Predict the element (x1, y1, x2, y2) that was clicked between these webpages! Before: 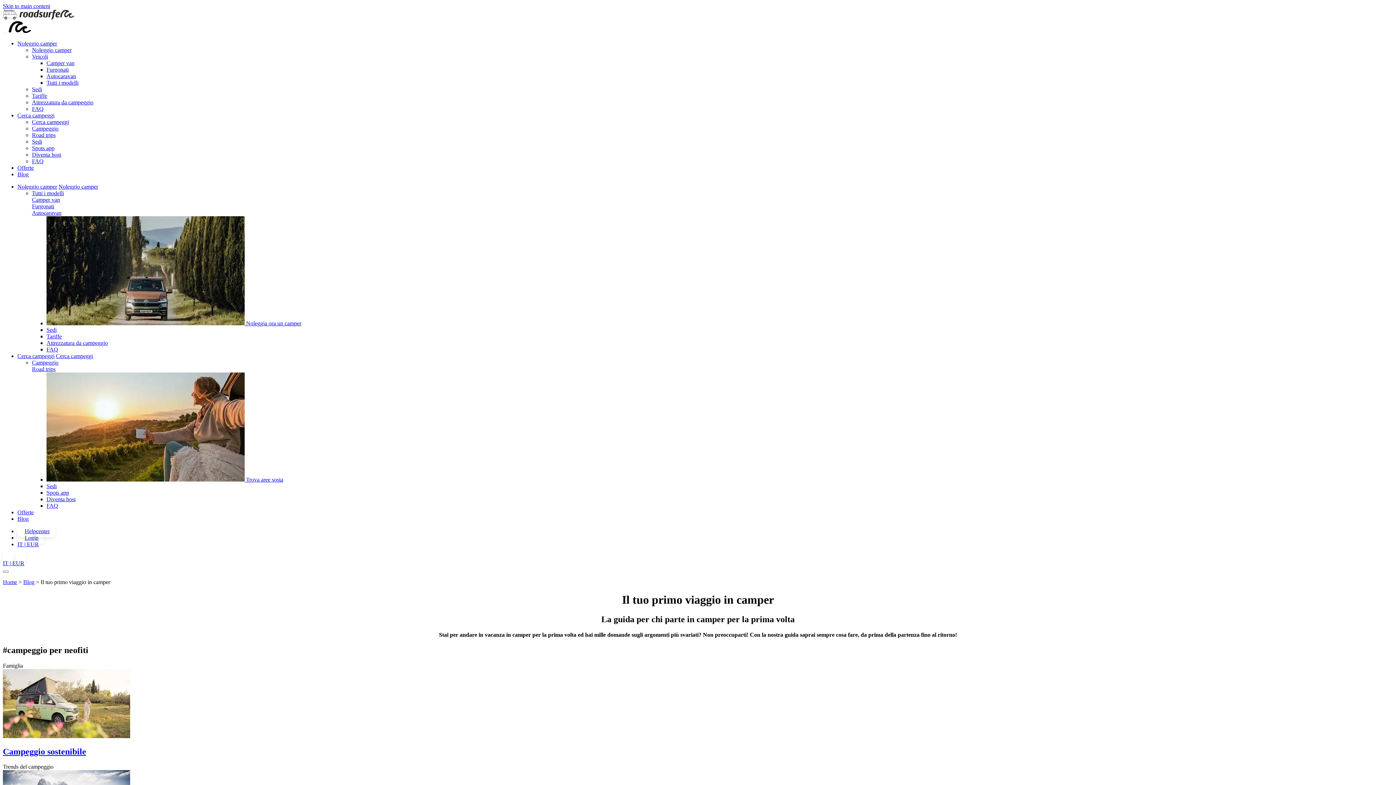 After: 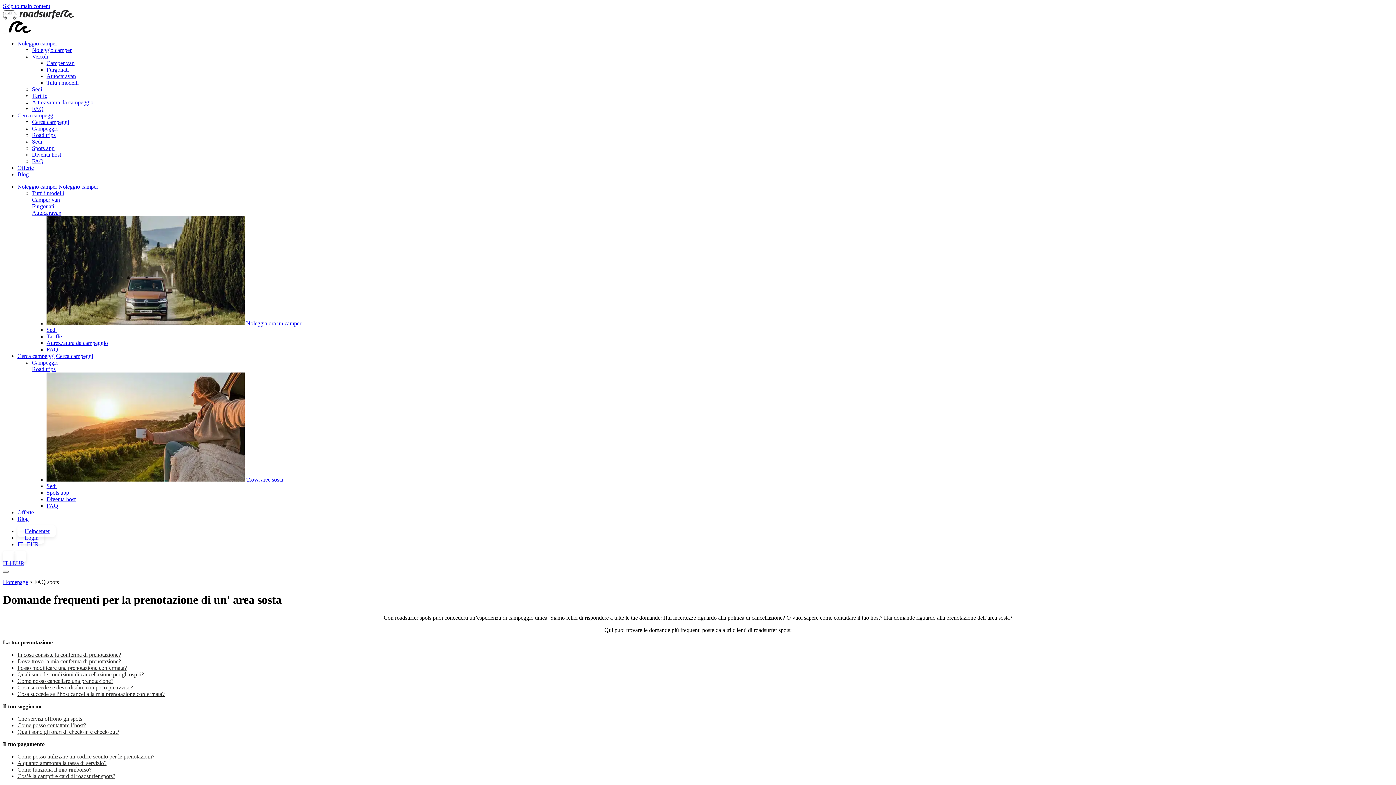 Action: label: FAQ bbox: (46, 502, 58, 509)